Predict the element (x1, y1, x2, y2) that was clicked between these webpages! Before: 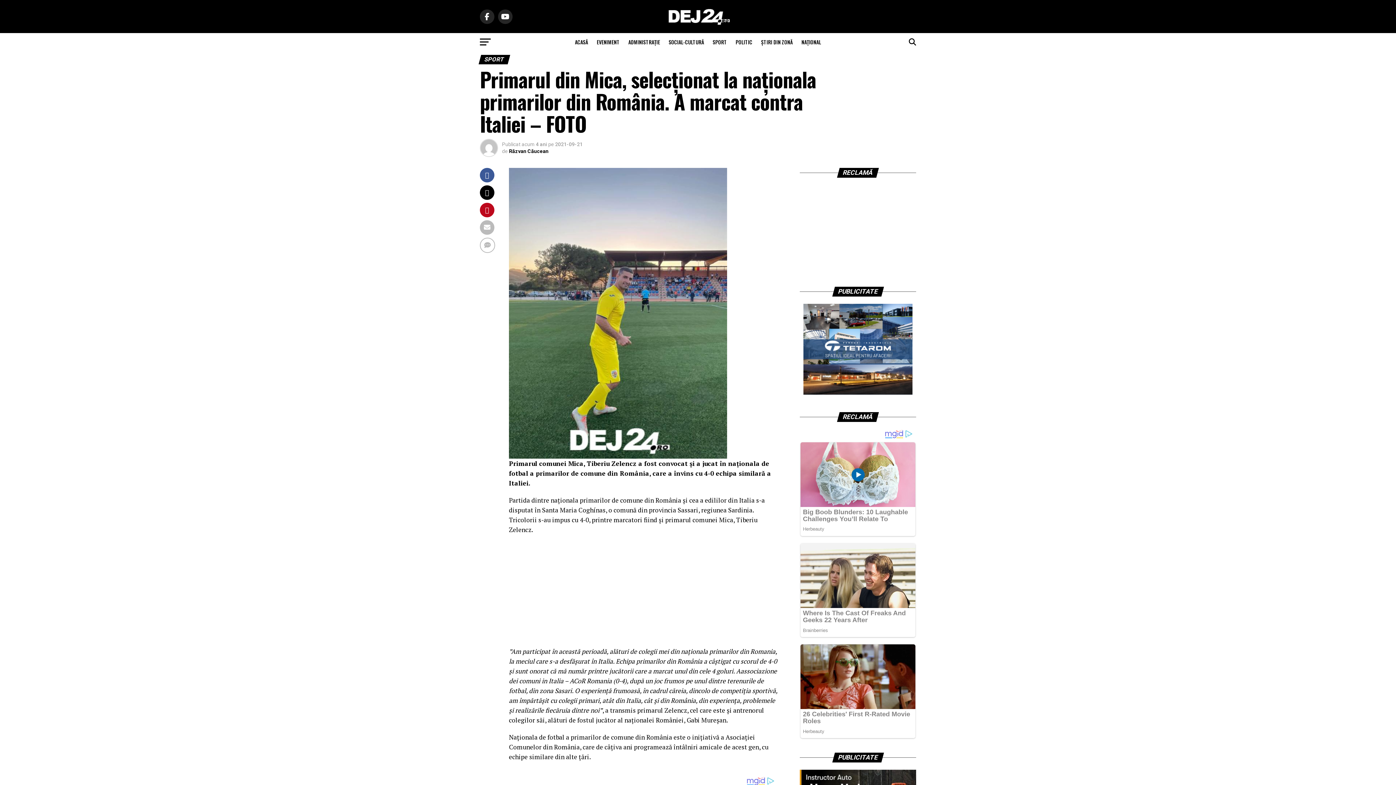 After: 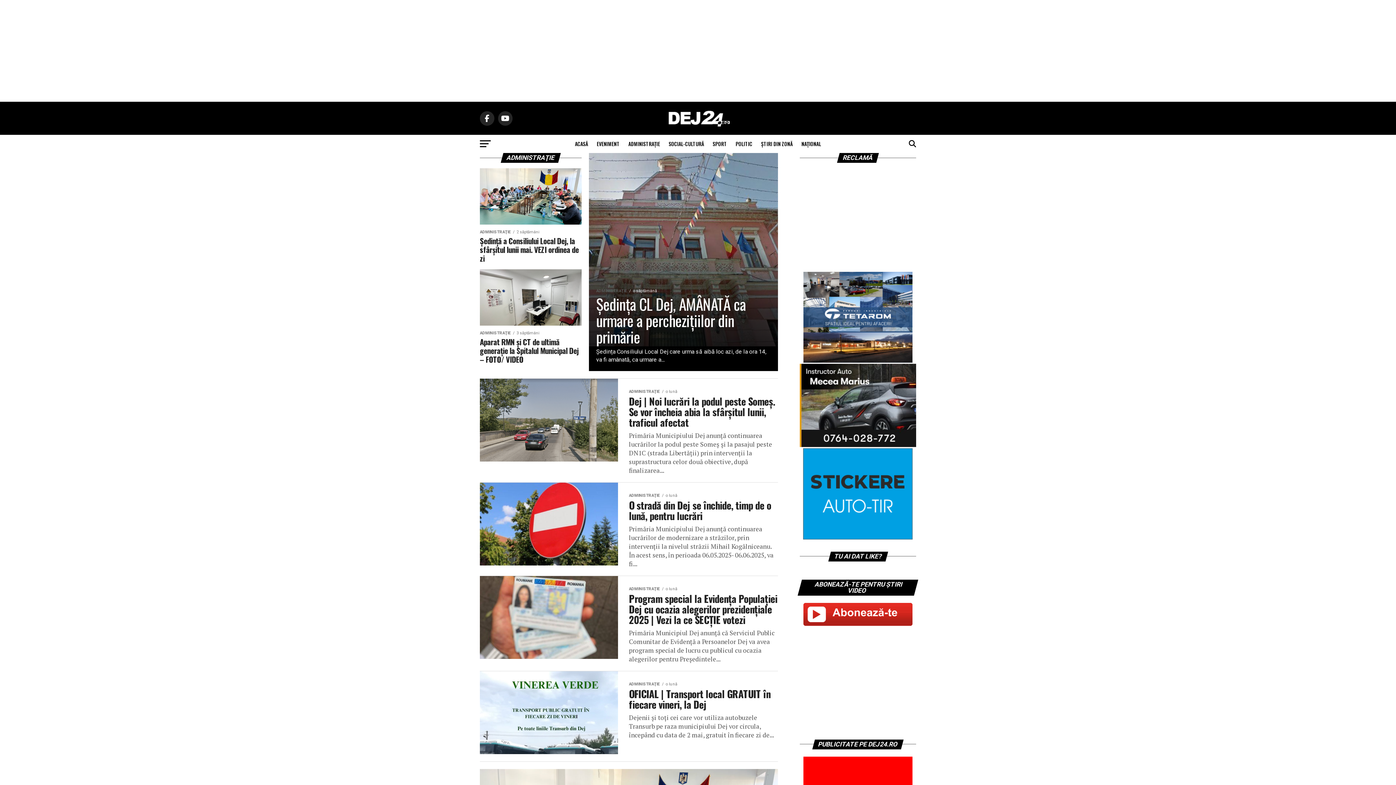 Action: bbox: (624, 33, 664, 51) label: ADMINISTRAŢIE